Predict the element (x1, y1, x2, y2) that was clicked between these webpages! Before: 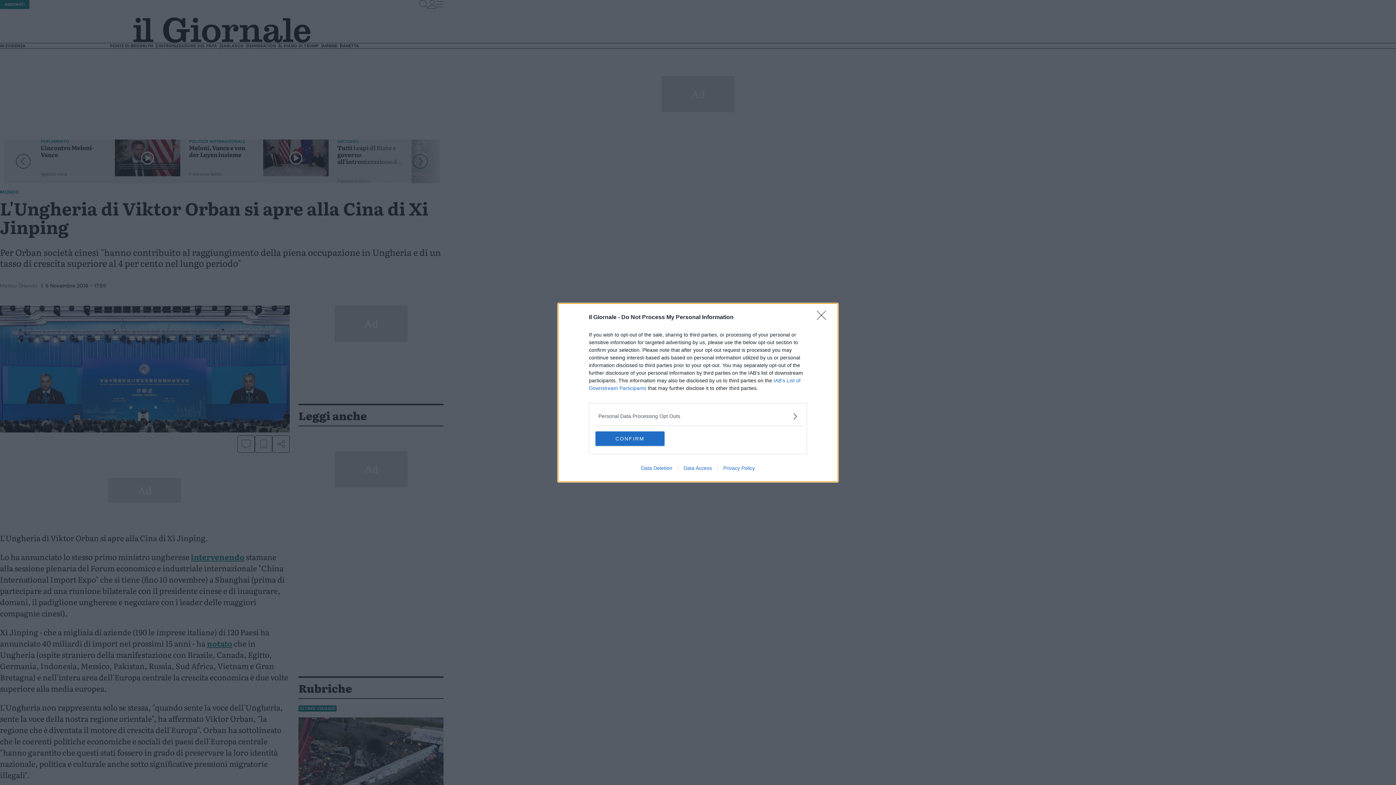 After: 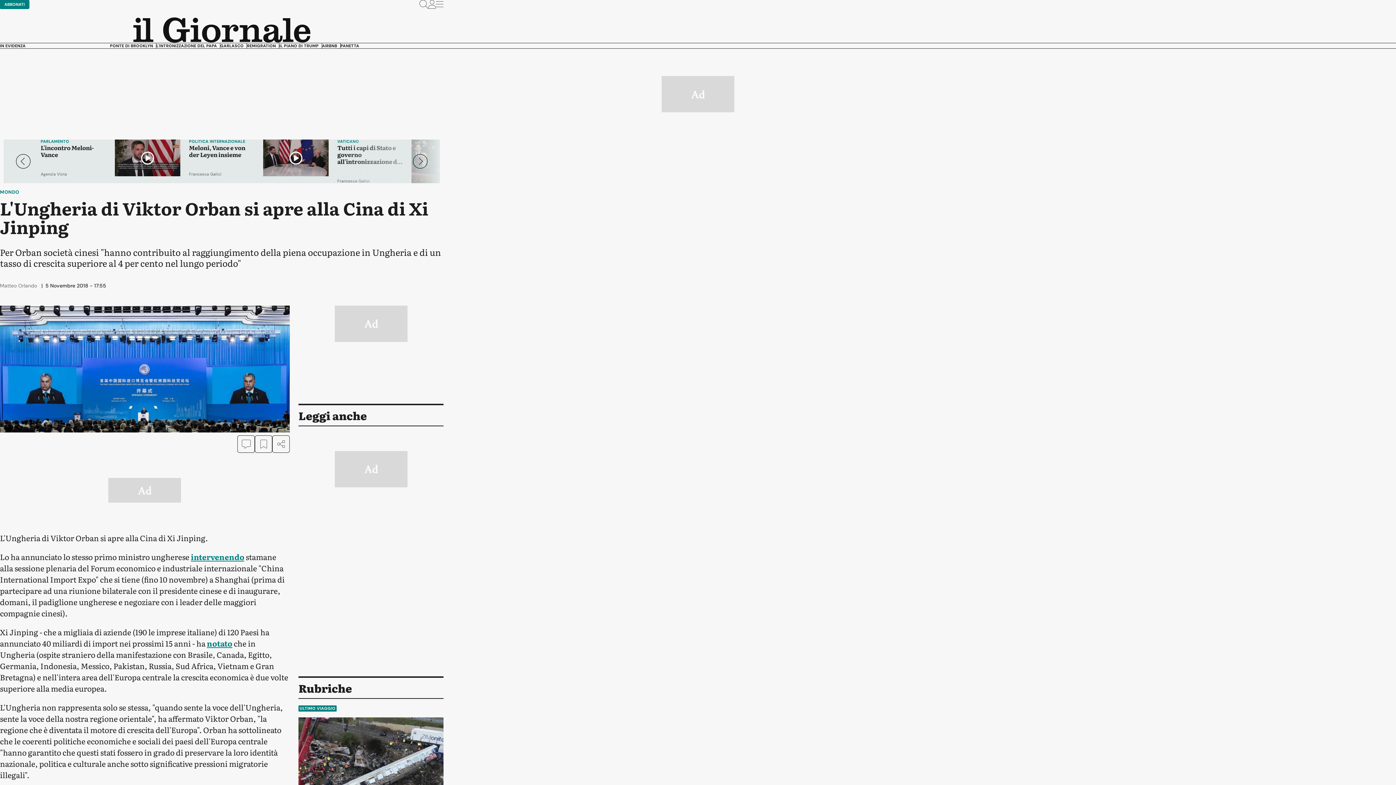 Action: label: Close bbox: (817, 310, 830, 324)